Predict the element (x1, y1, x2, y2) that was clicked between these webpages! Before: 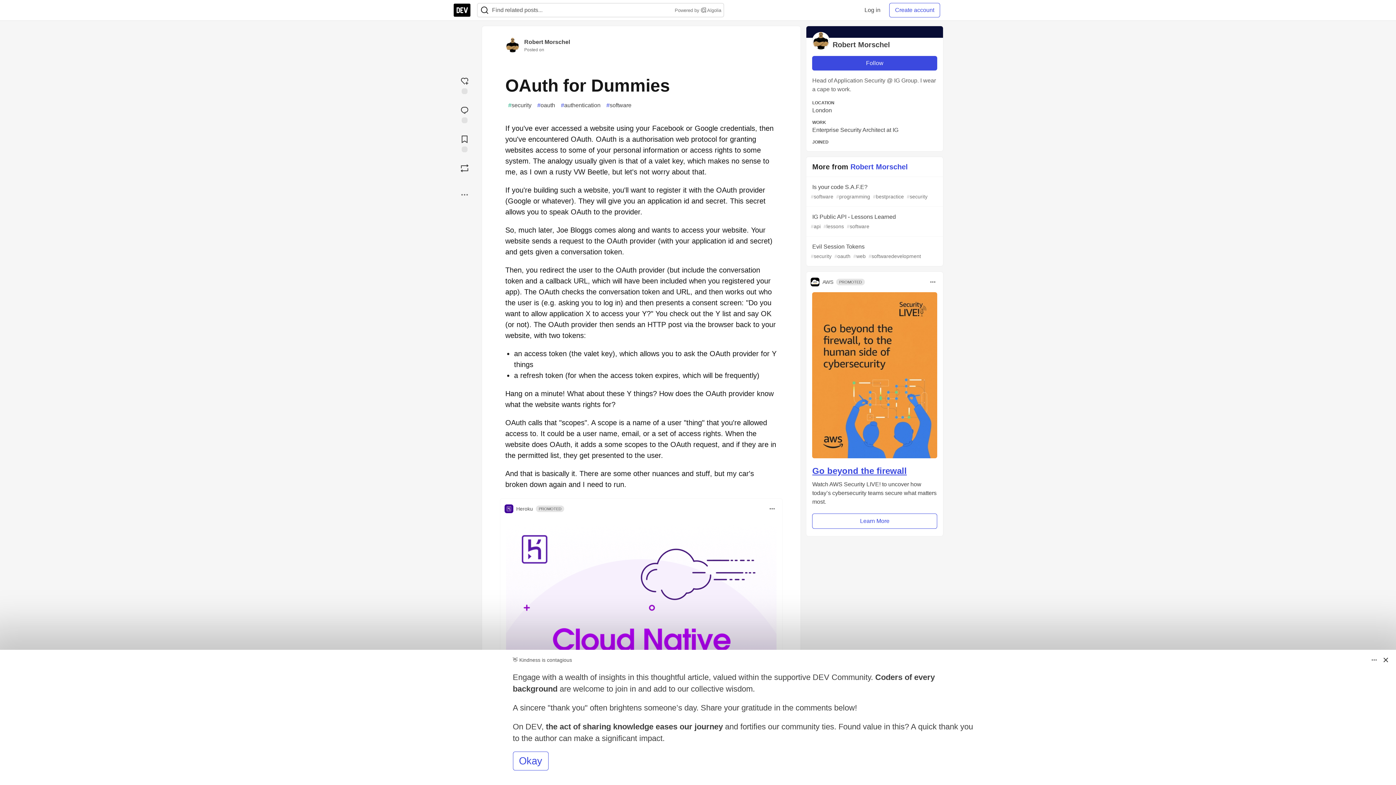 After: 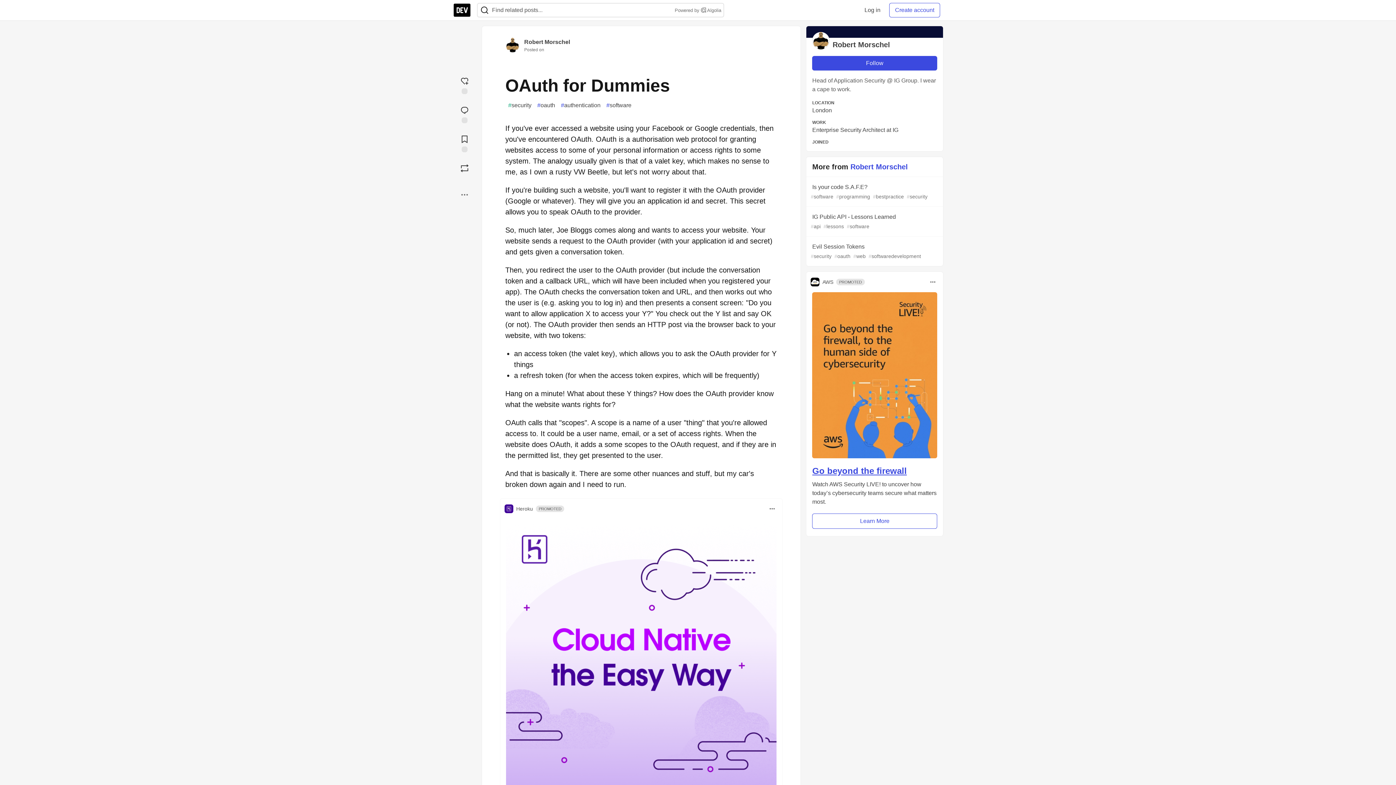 Action: bbox: (1380, 654, 1392, 666)